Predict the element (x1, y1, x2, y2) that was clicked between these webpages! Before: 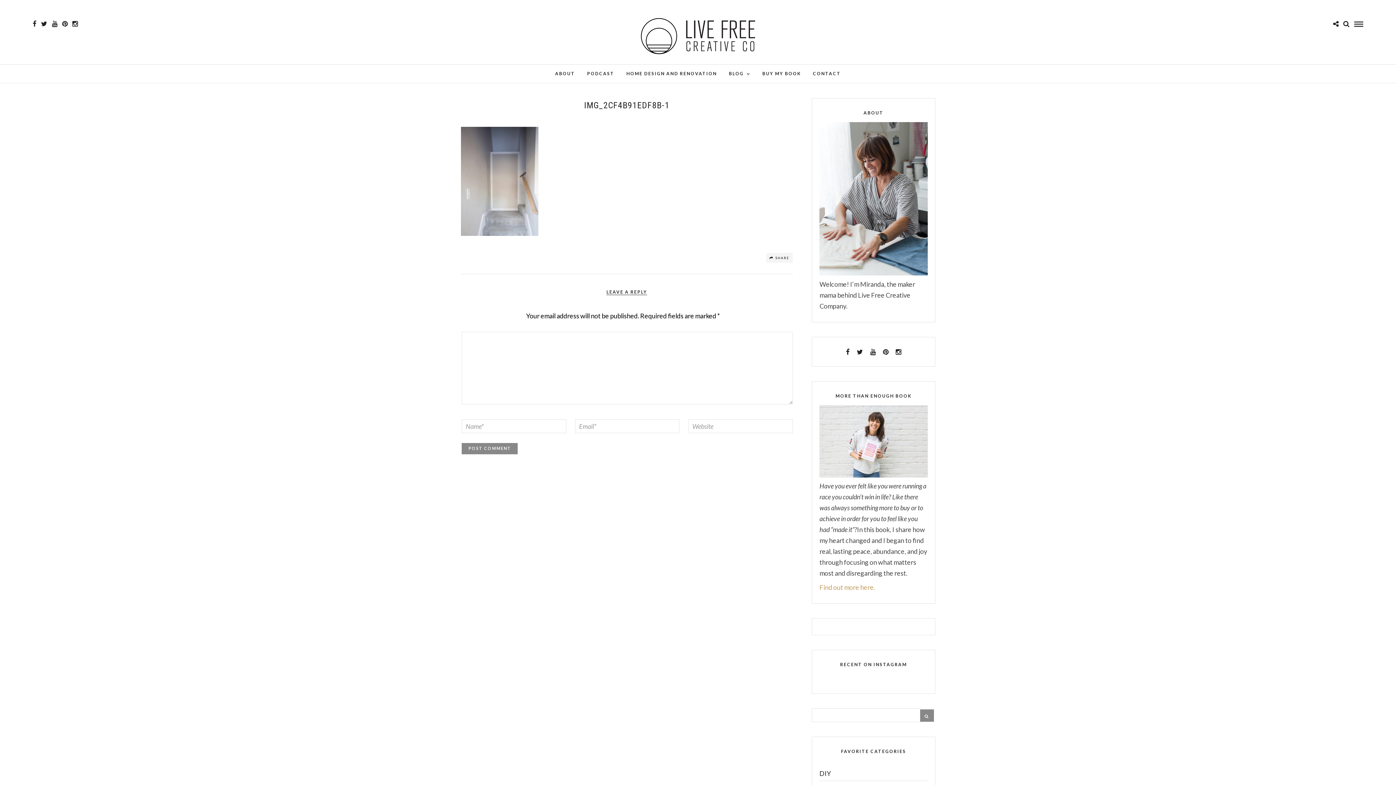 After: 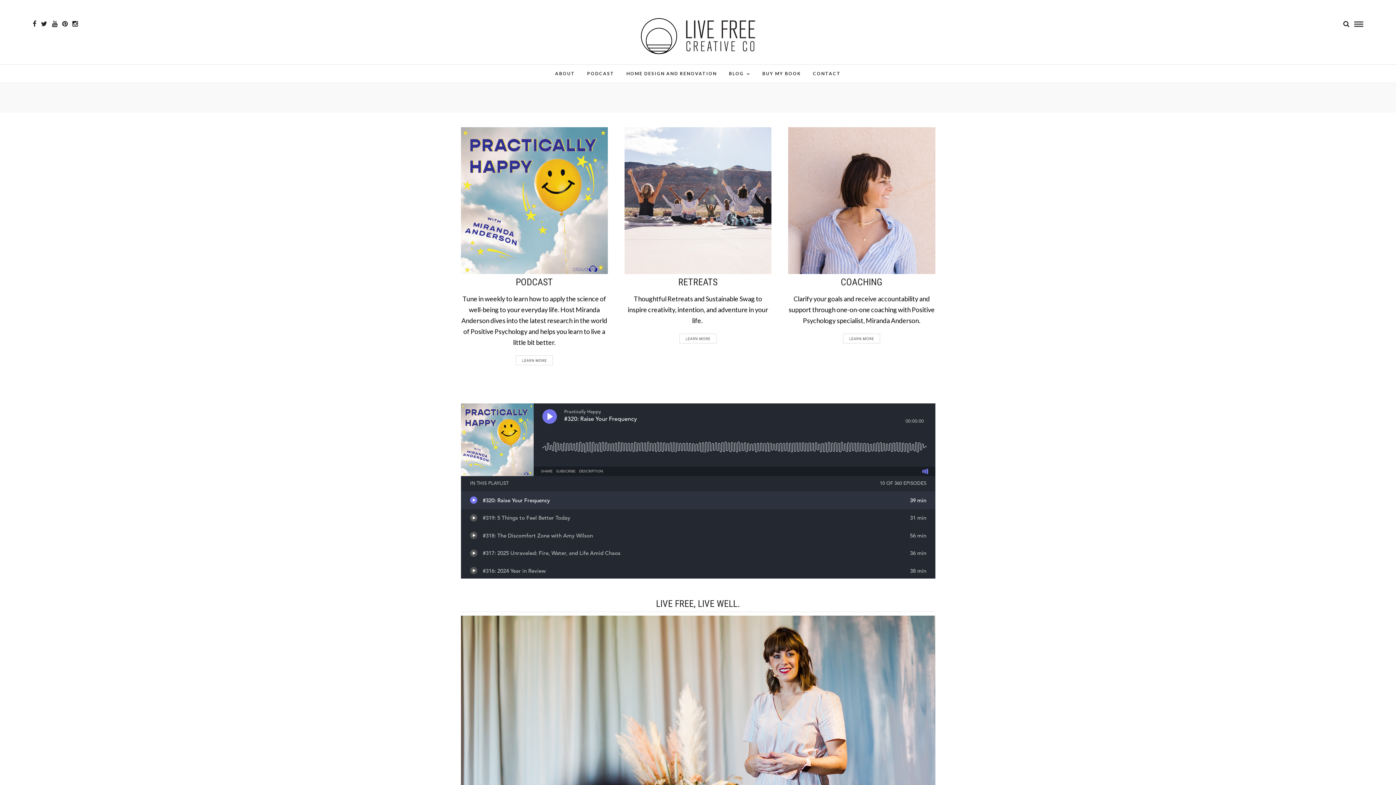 Action: bbox: (641, 18, 755, 54)